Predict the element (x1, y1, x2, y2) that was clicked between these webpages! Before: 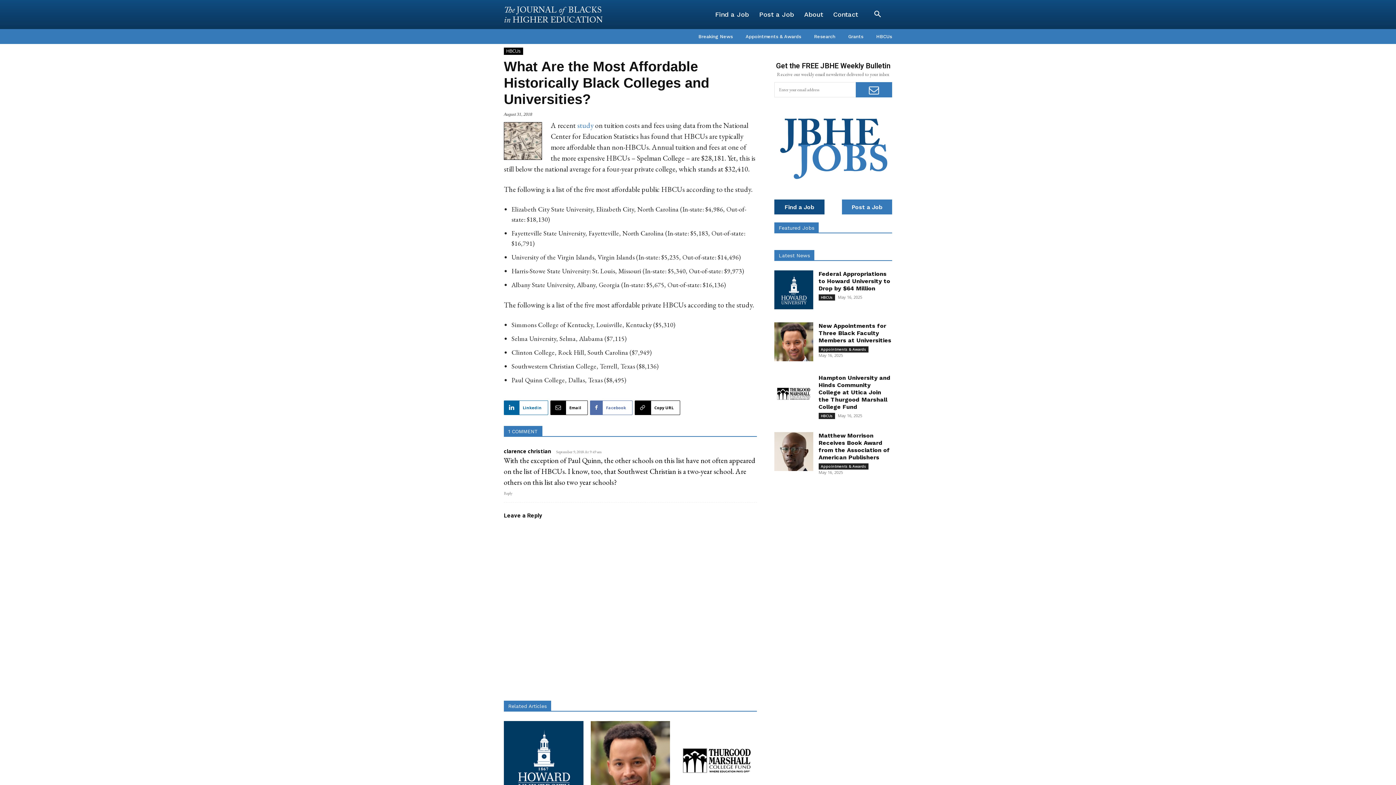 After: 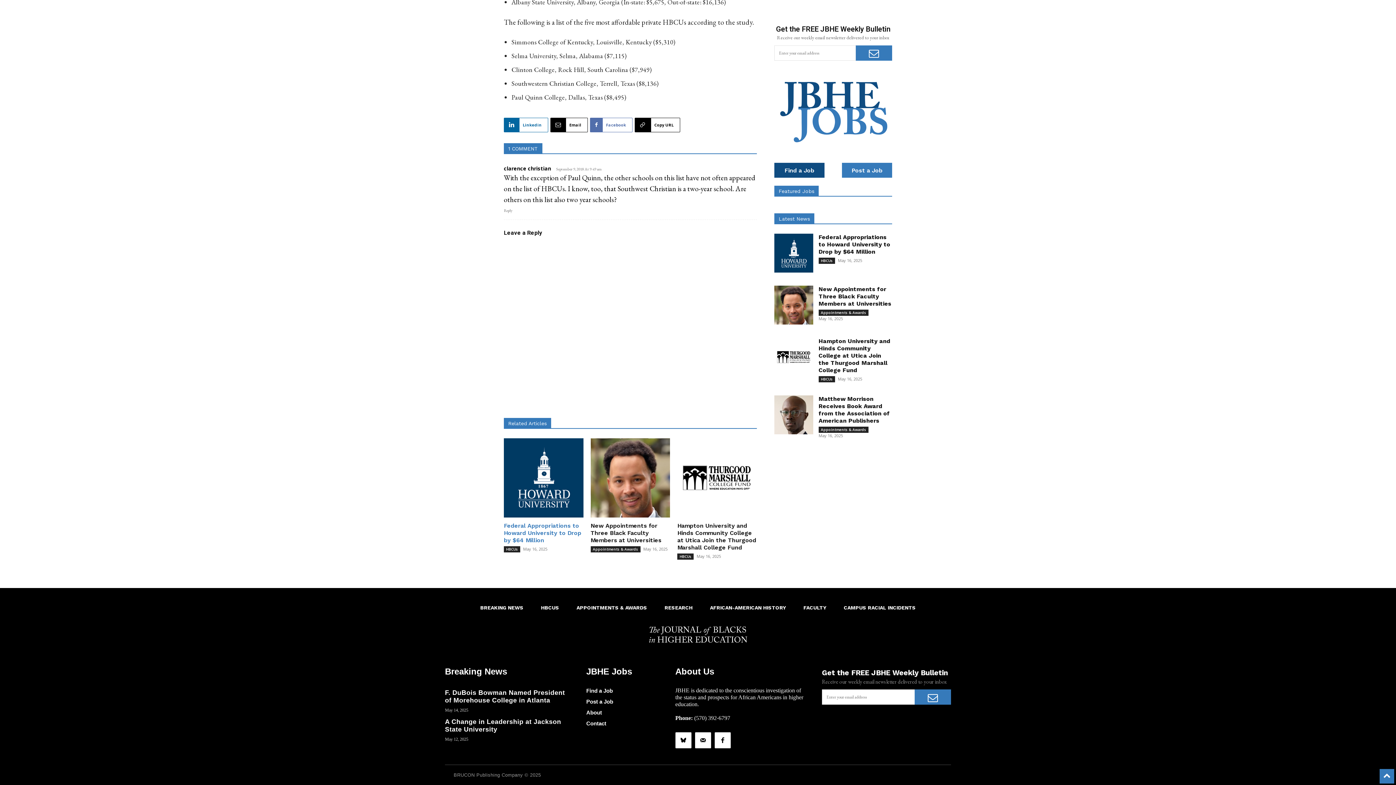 Action: label: September 9, 2018 At 9:49 am bbox: (552, 450, 601, 454)